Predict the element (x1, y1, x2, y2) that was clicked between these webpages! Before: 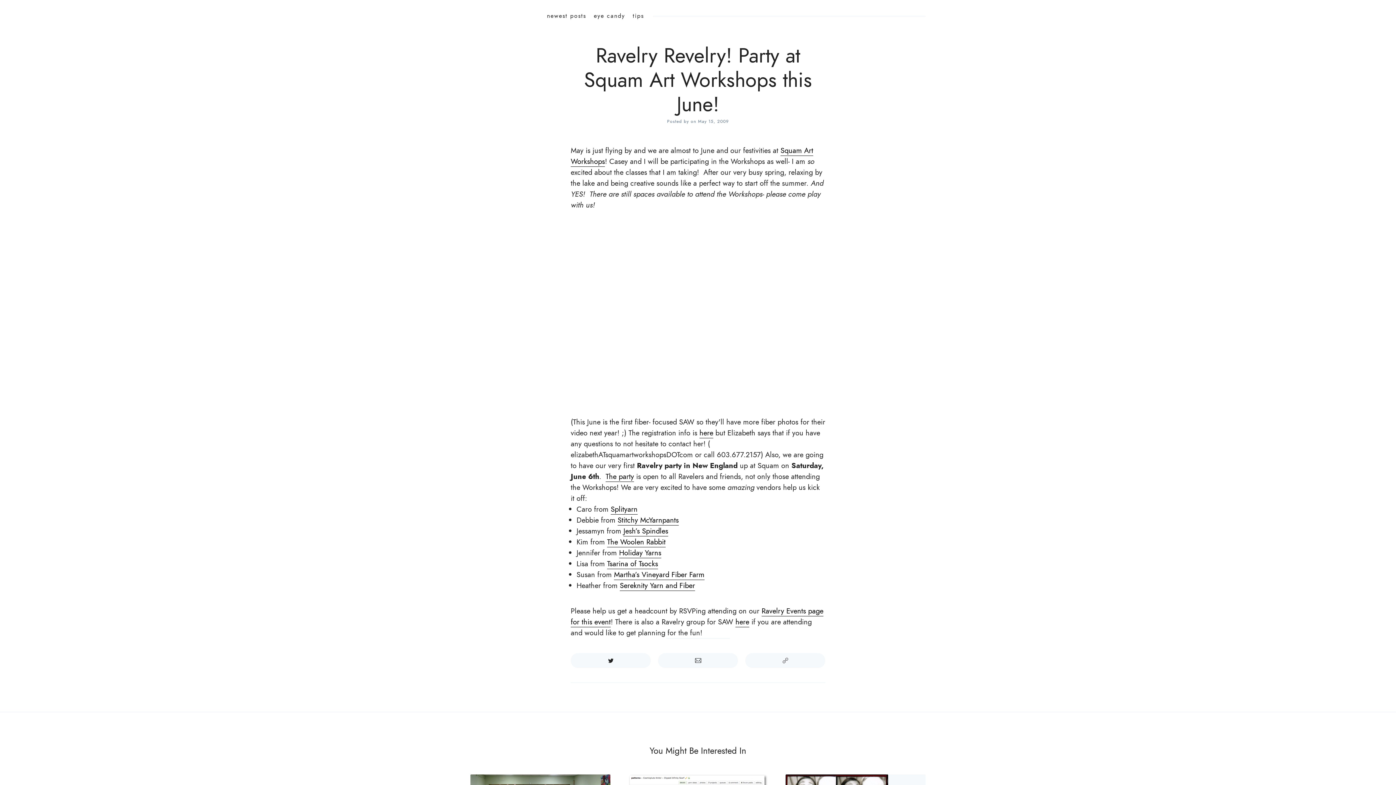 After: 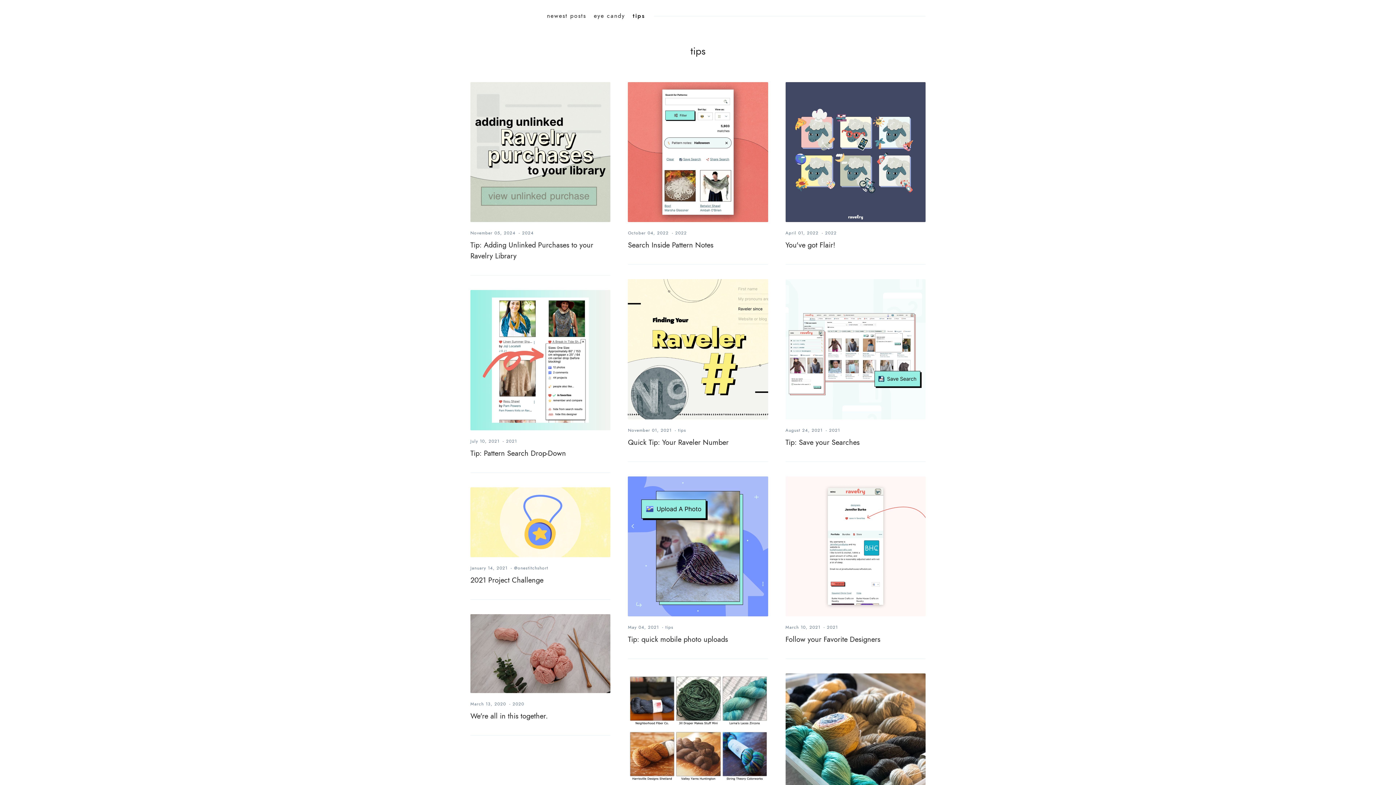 Action: bbox: (632, 11, 644, 20) label: tips